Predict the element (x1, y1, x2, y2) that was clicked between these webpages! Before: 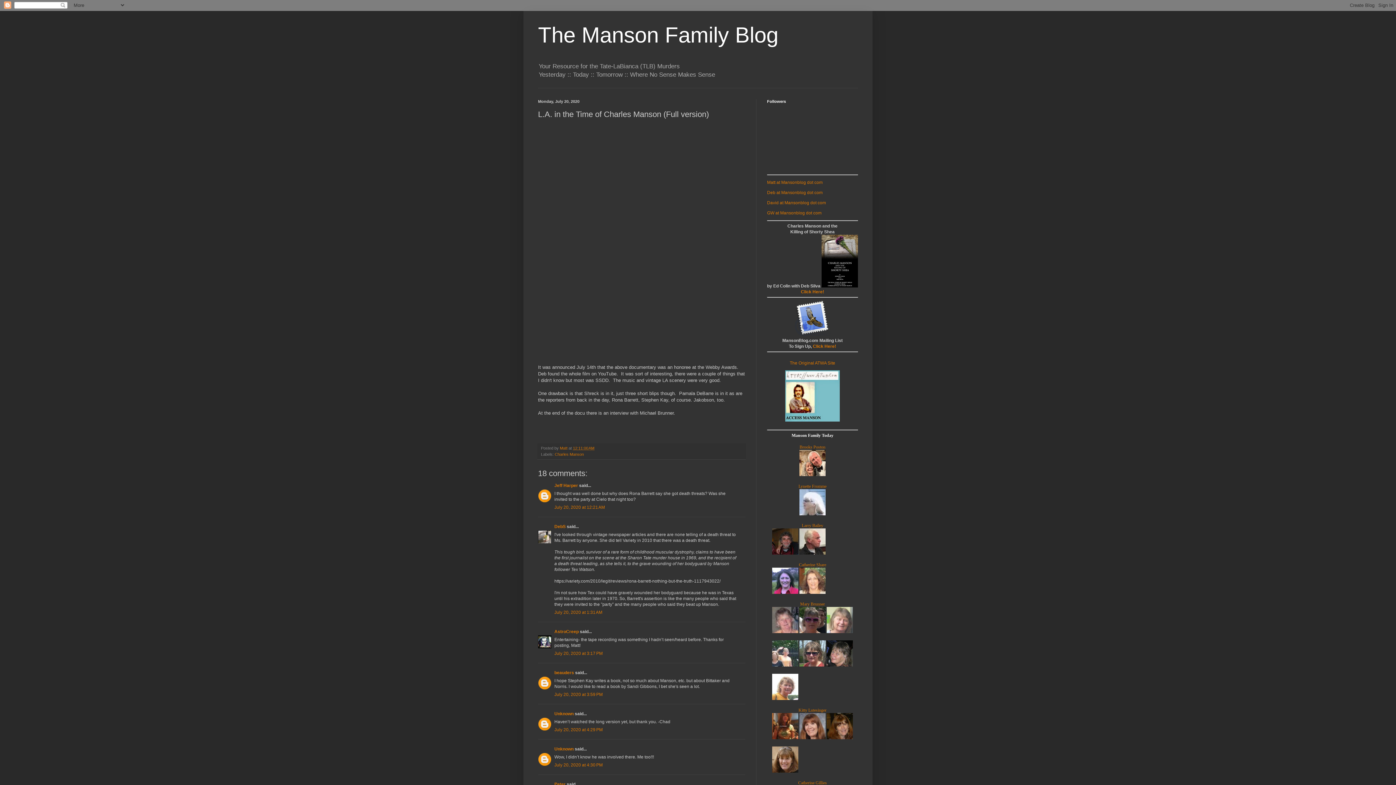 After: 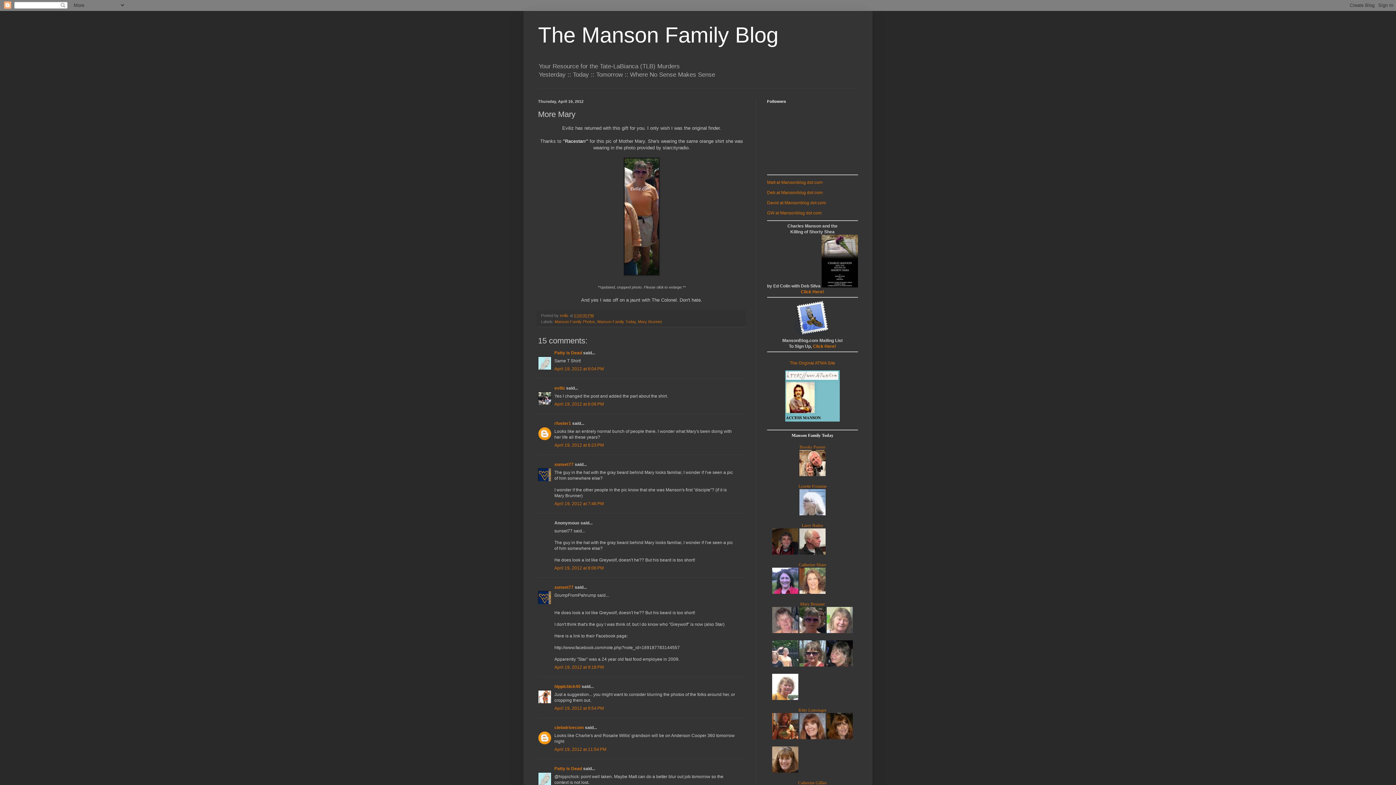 Action: bbox: (799, 629, 825, 634)